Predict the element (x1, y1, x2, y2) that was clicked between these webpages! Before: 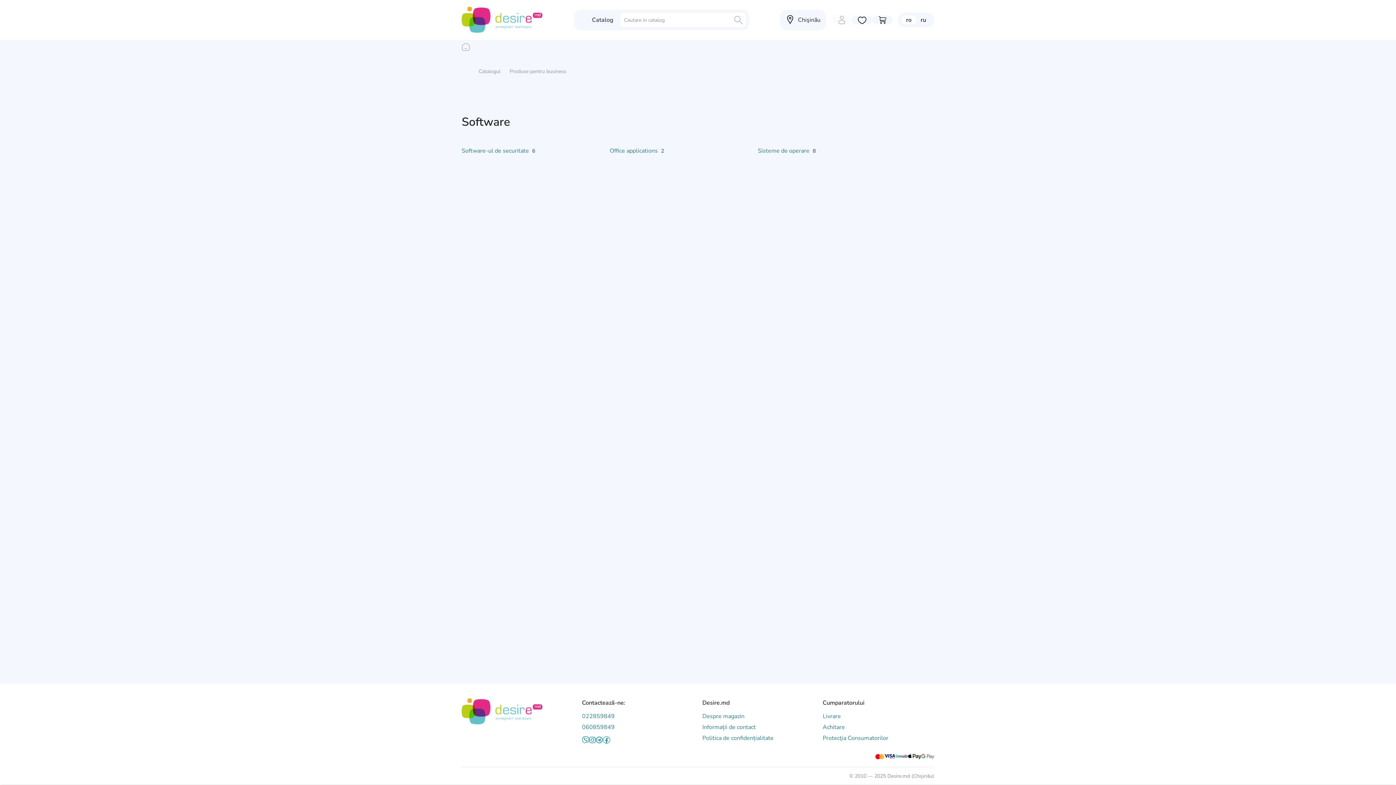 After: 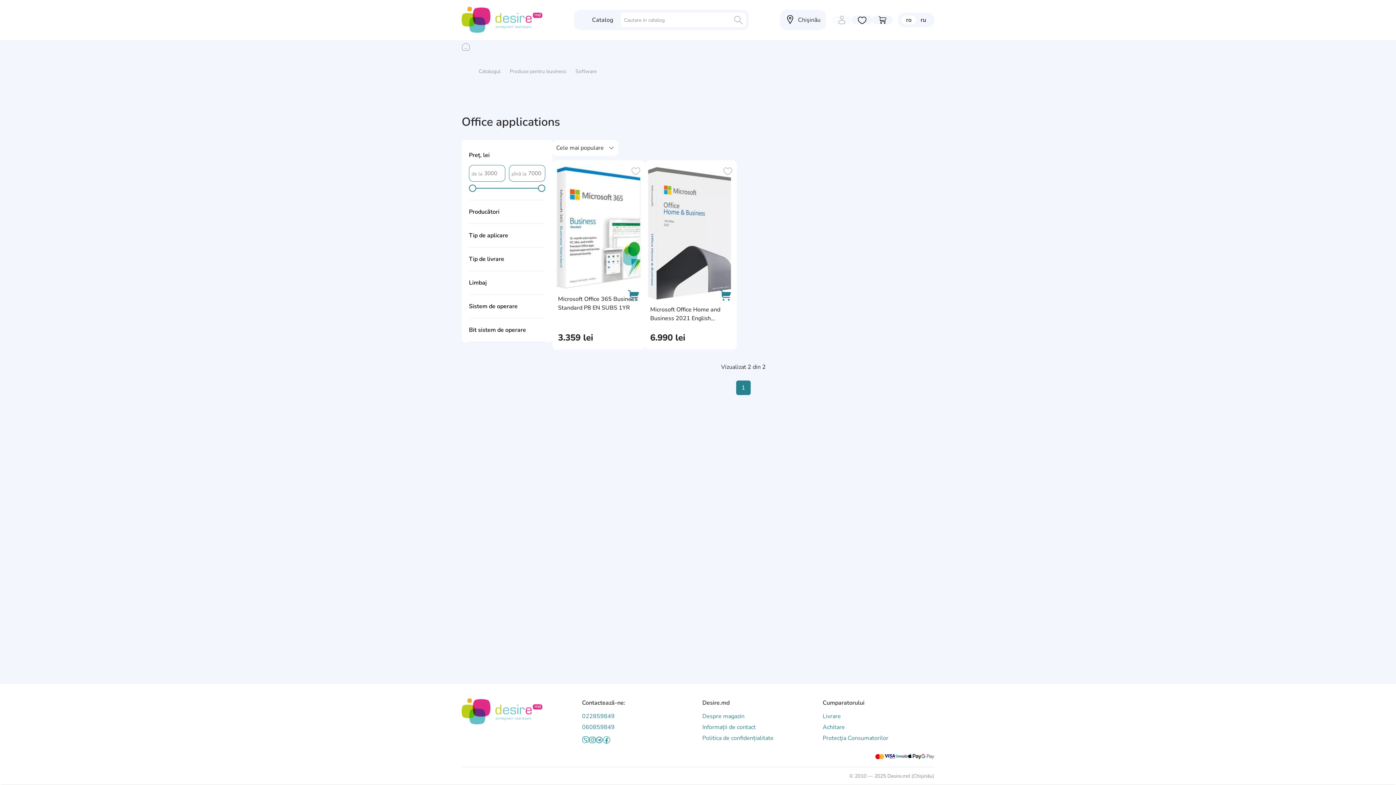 Action: label: Office applications  bbox: (609, 146, 659, 154)